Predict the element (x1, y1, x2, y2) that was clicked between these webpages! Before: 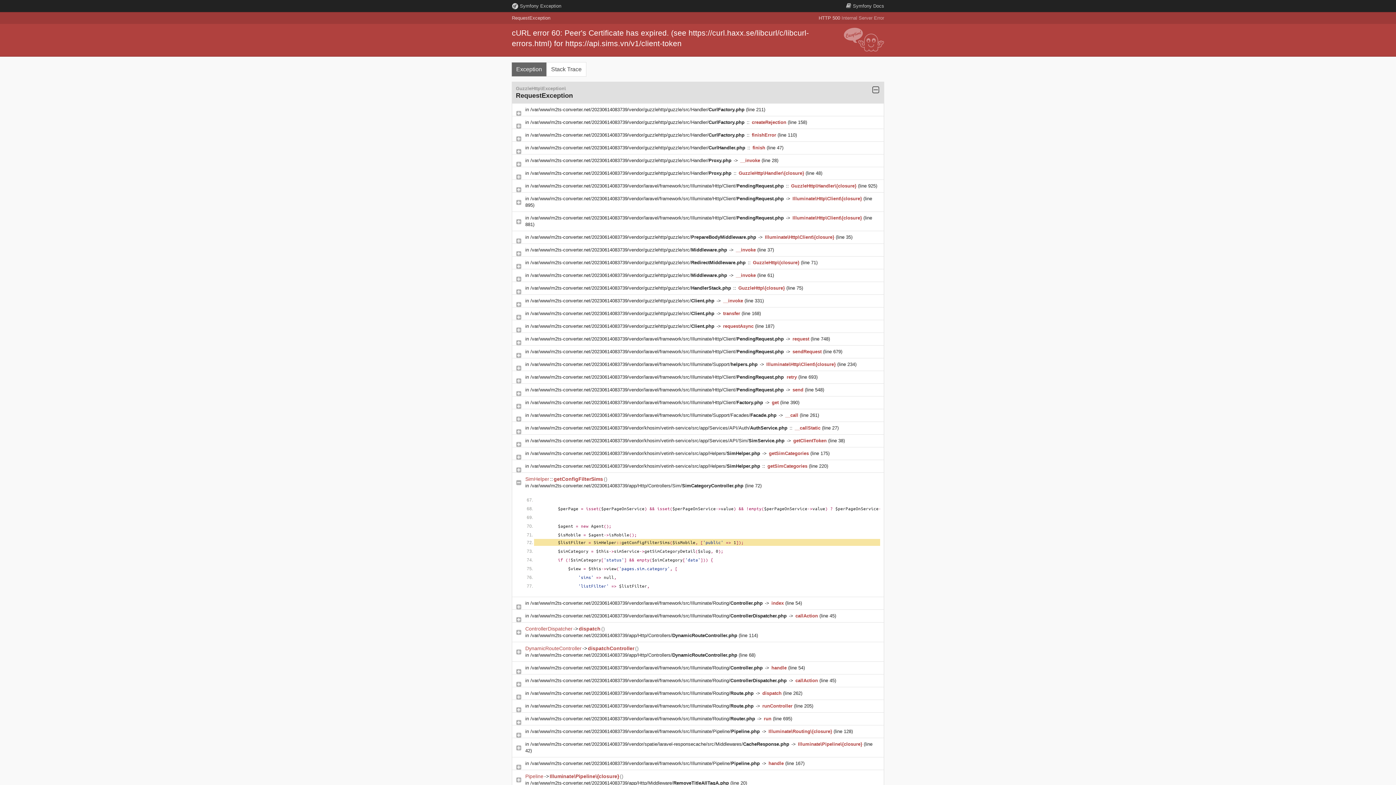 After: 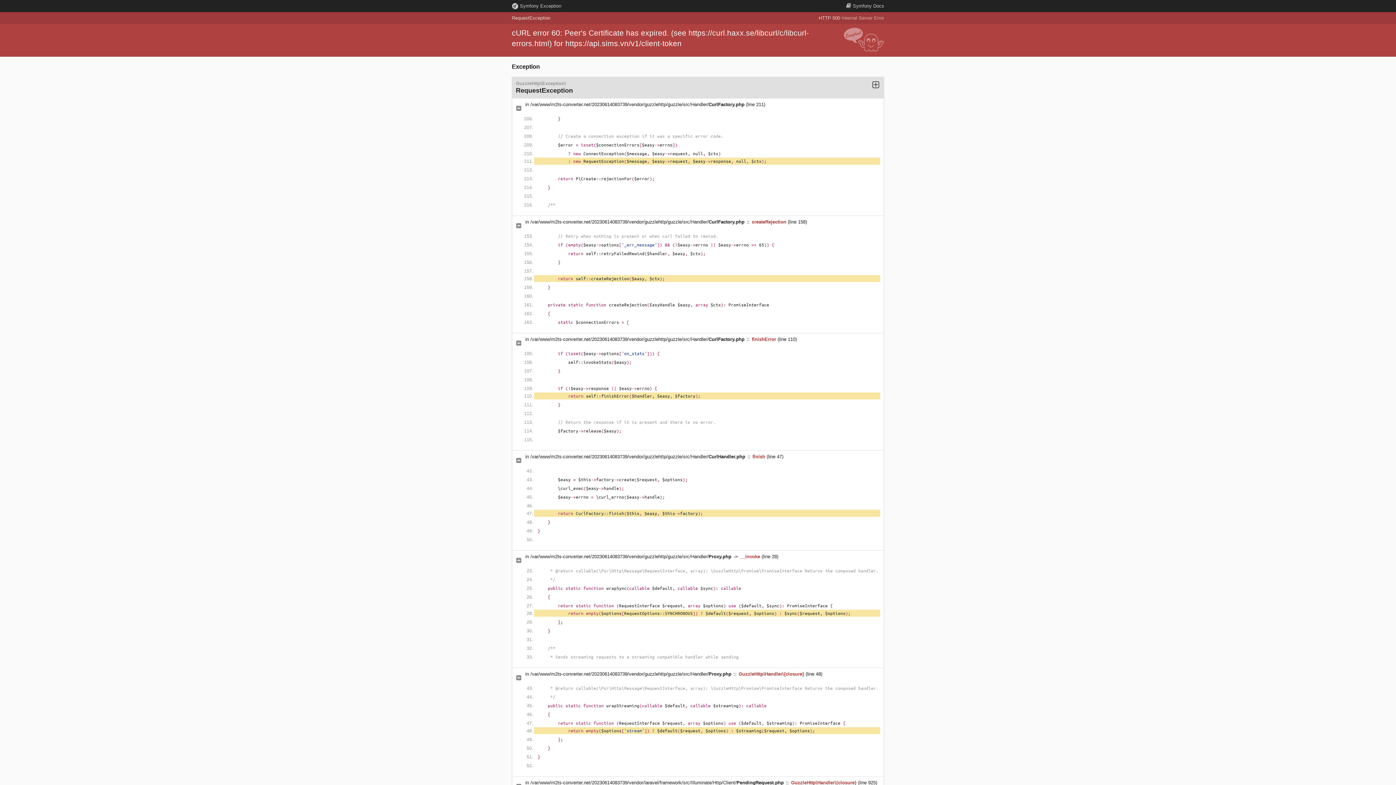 Action: bbox: (530, 729, 761, 734) label: /var/www/m2ts-converter.net/20230614083739/vendor/laravel/framework/src/Illuminate/Pipeline/Pipeline.php 